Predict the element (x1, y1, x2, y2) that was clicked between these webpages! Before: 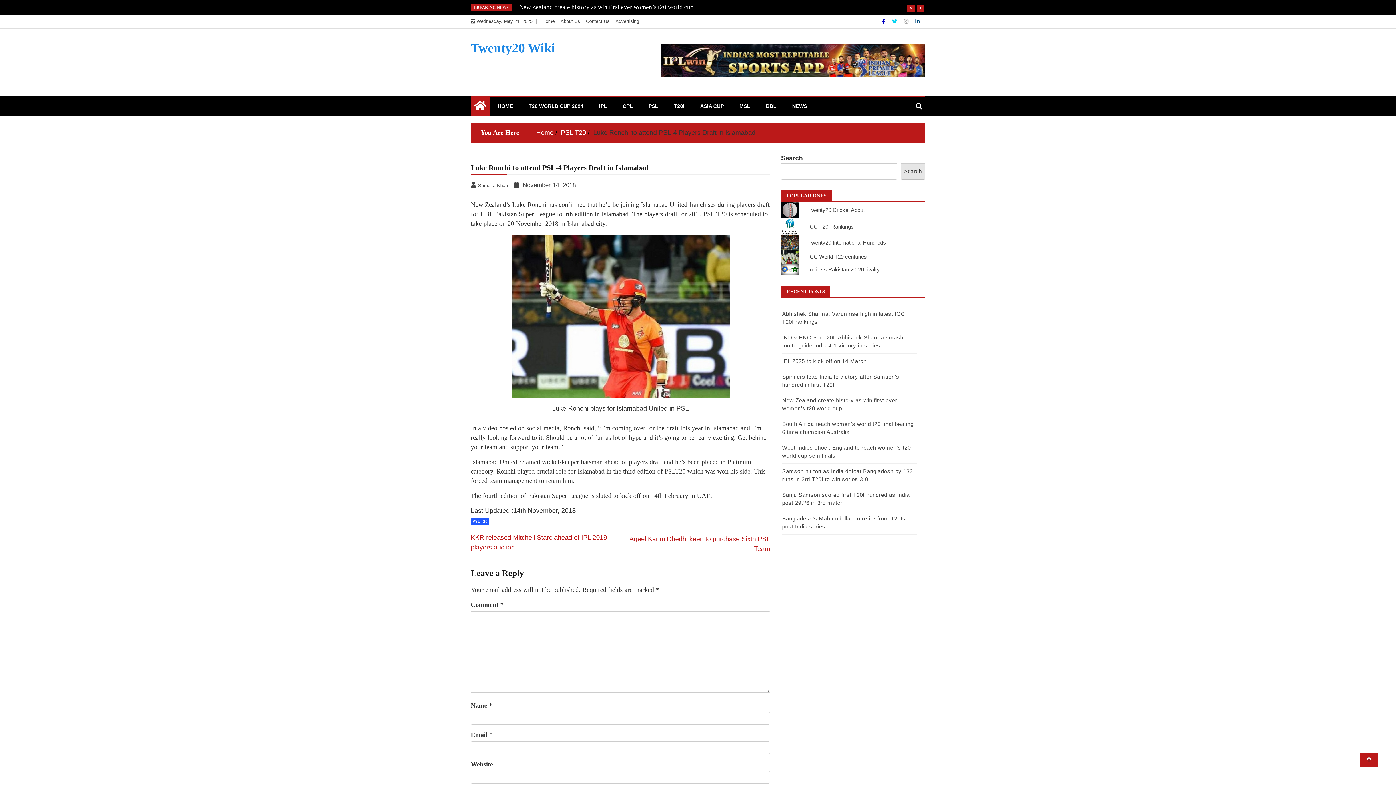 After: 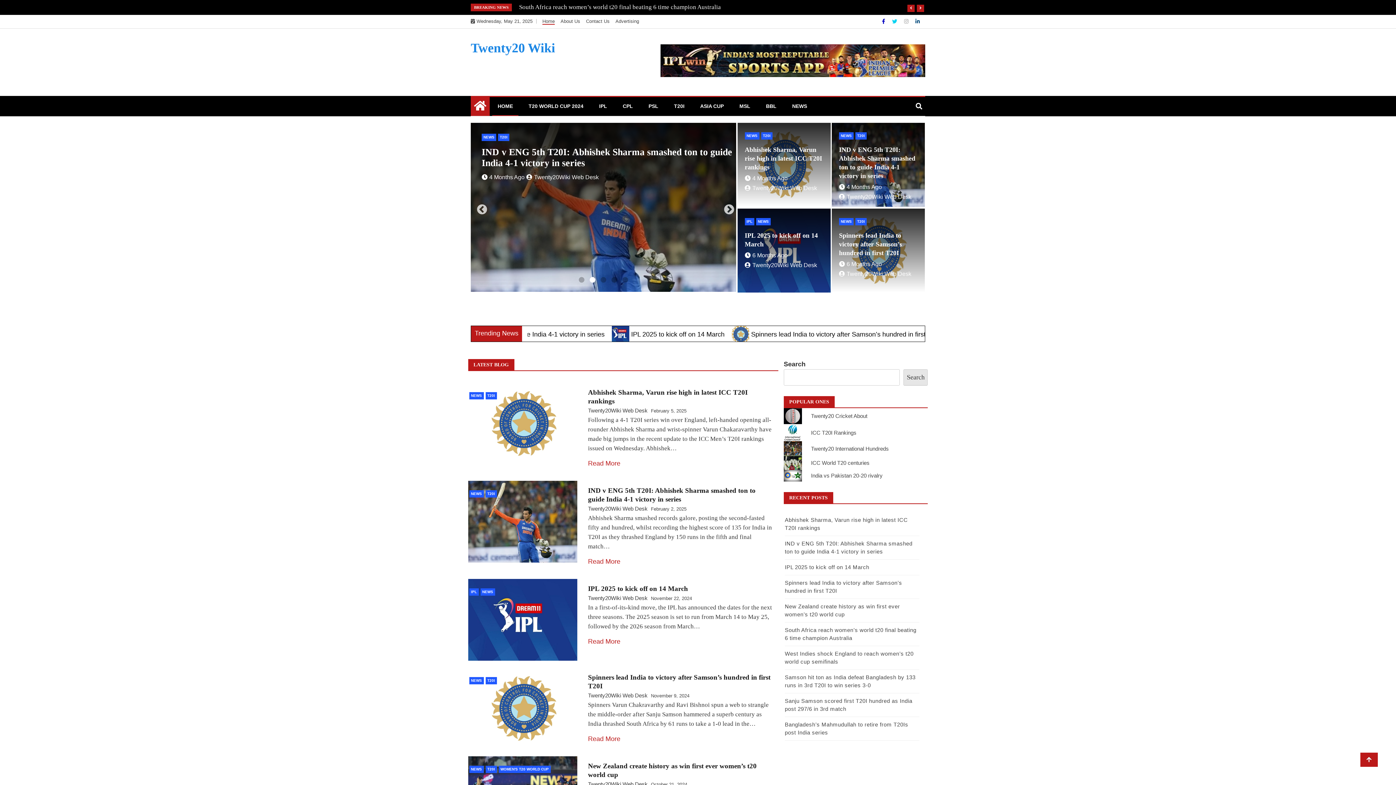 Action: bbox: (470, 40, 555, 55) label: Twenty20 Wiki